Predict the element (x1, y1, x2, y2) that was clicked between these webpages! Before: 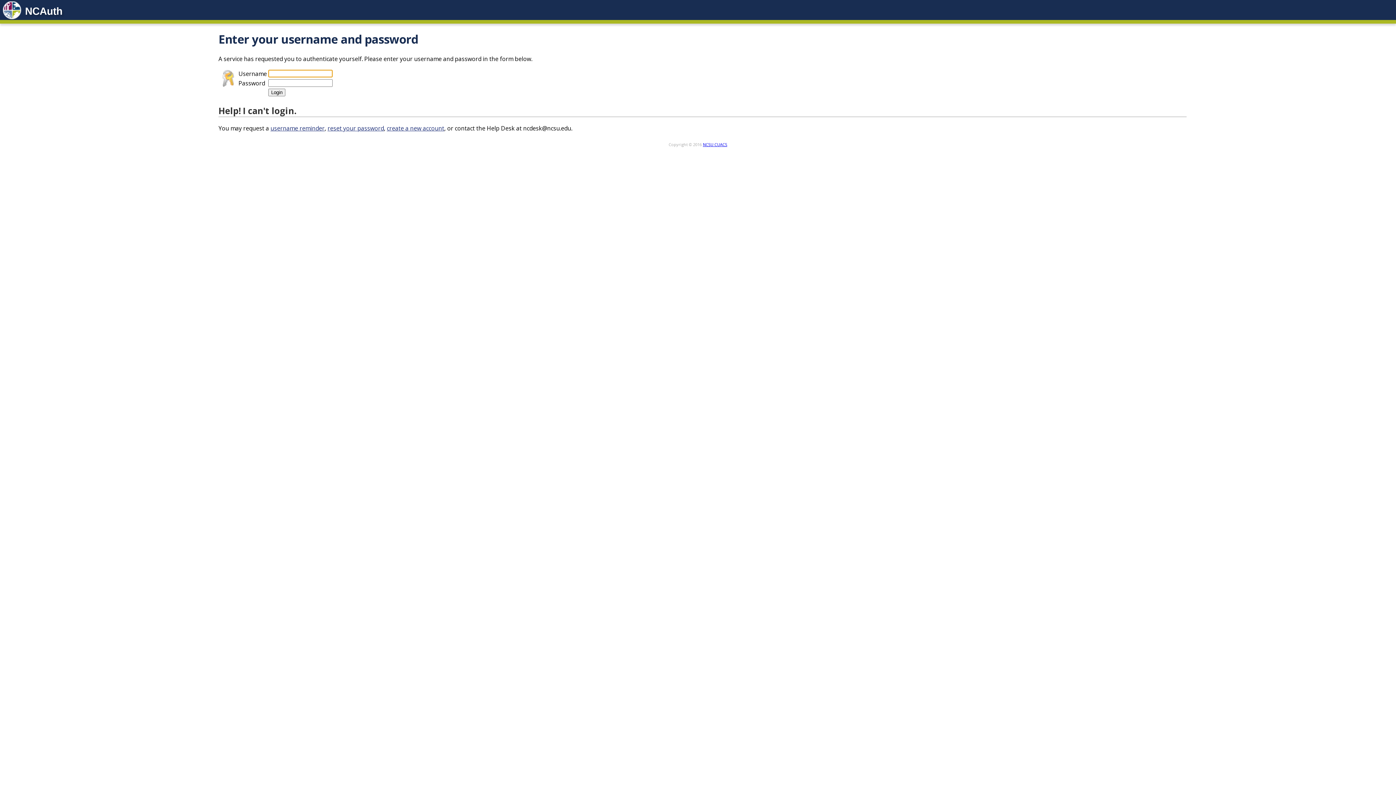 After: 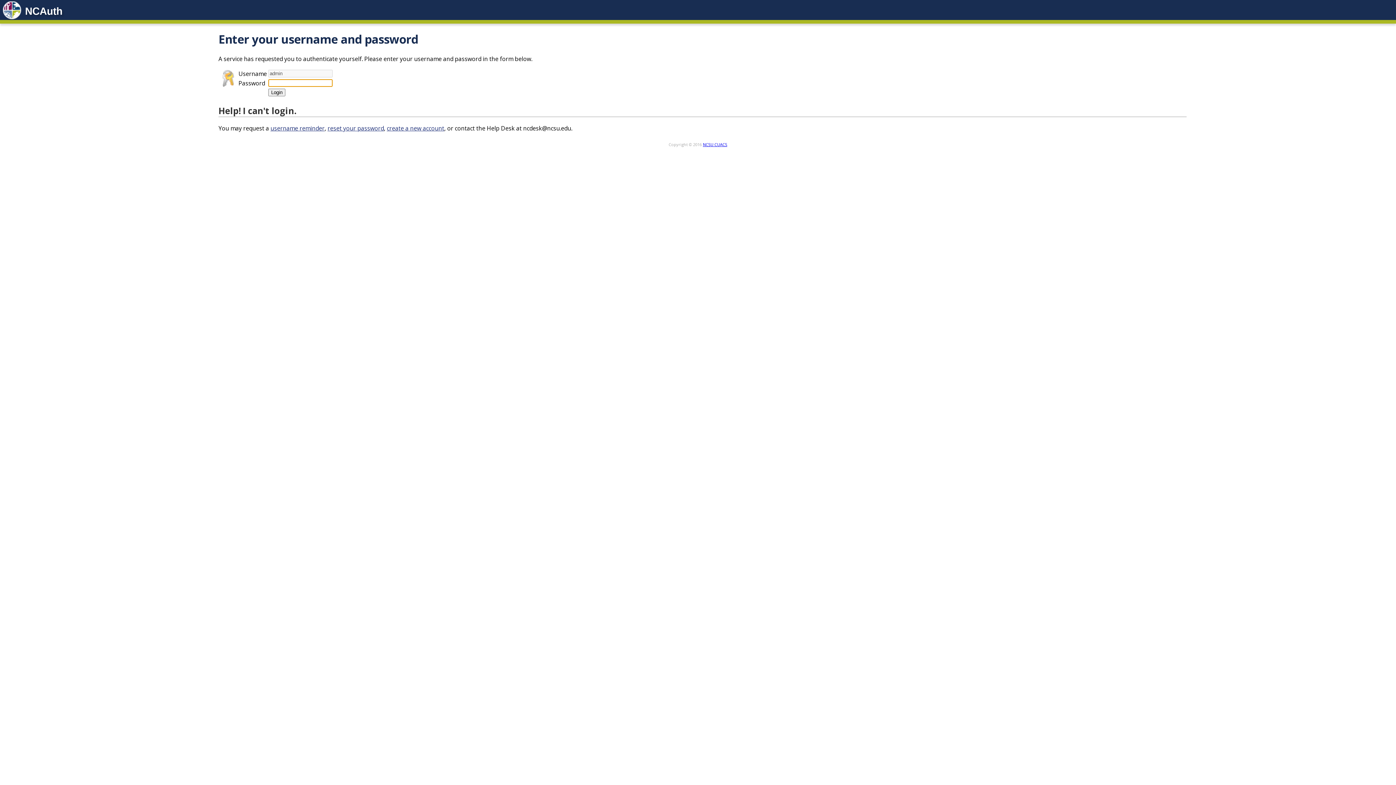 Action: bbox: (25, 5, 62, 16) label: NCAuth